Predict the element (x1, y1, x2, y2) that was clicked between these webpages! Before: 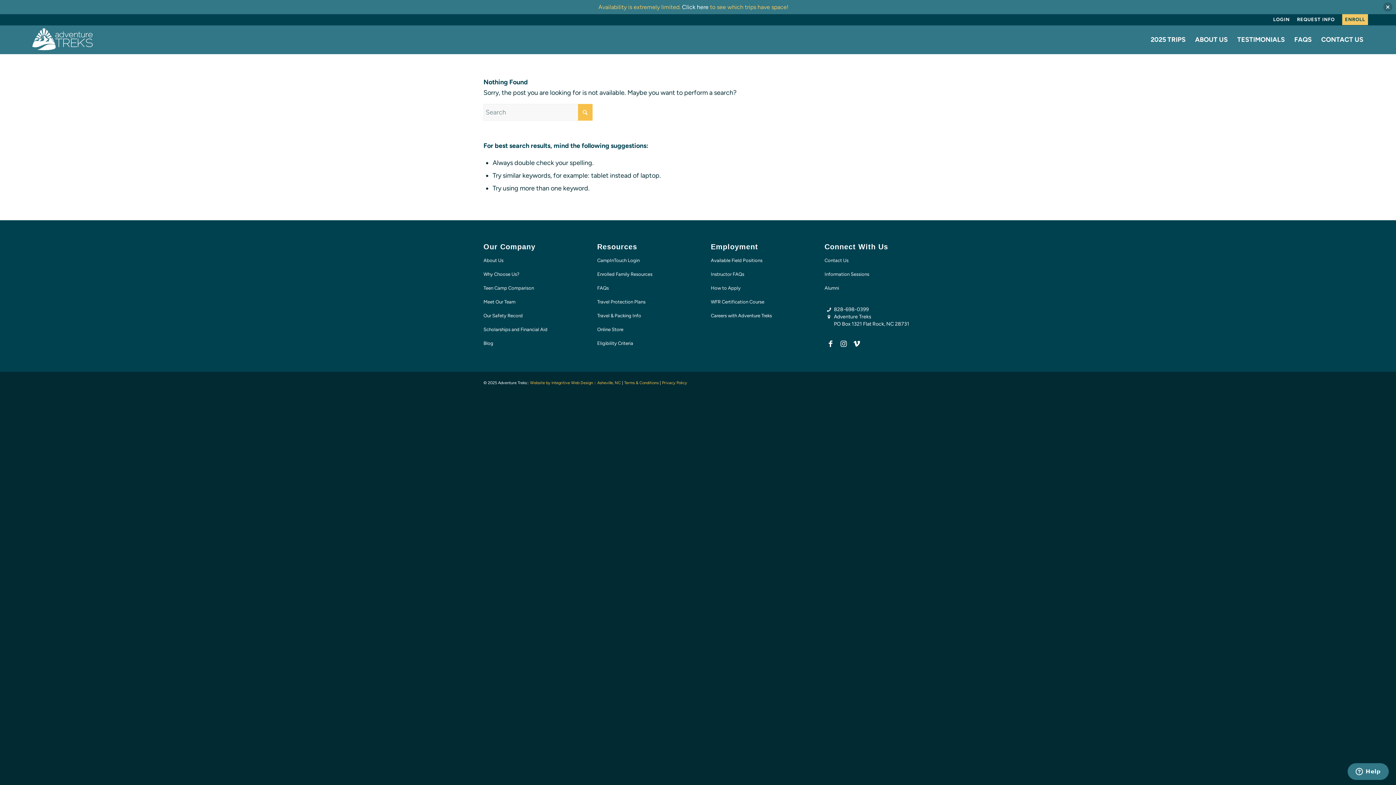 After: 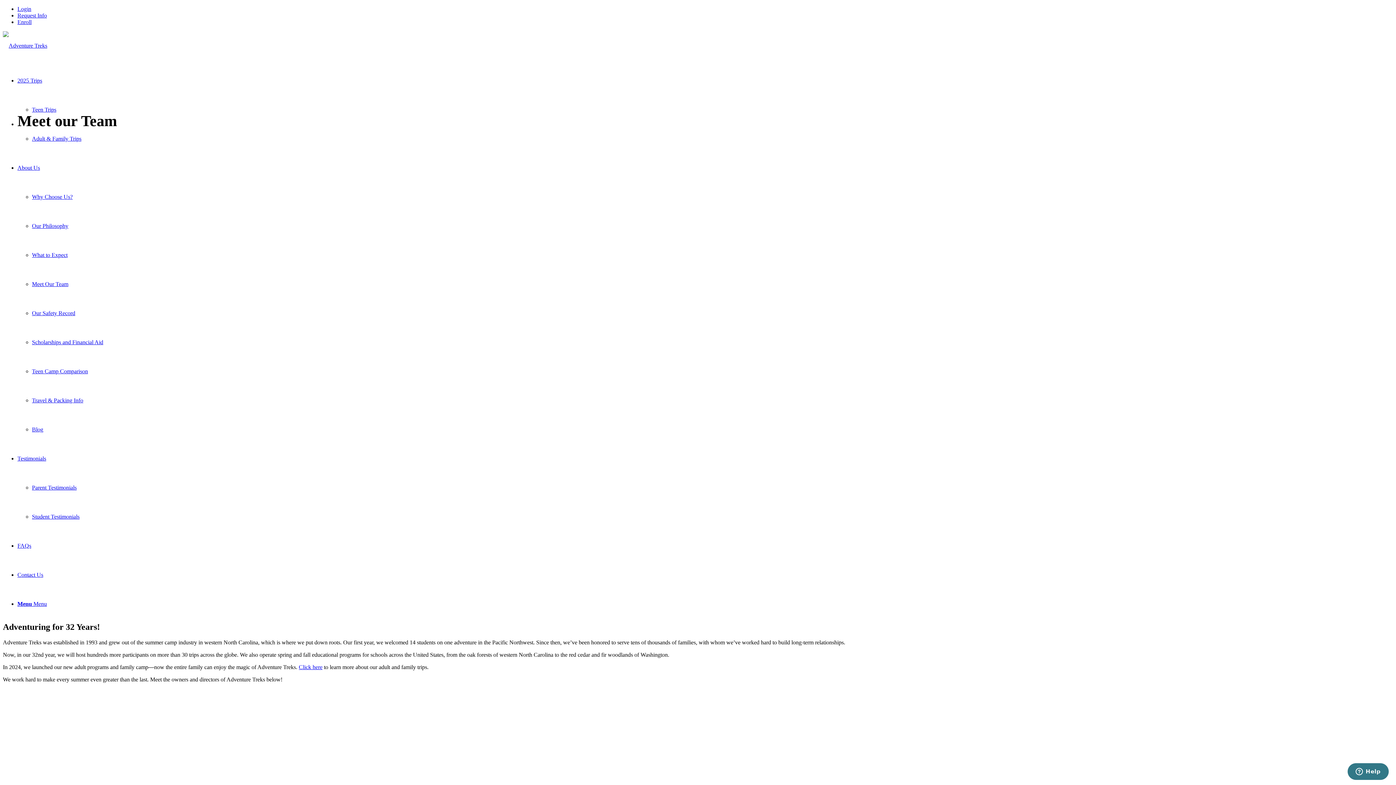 Action: bbox: (483, 295, 571, 309) label: Meet Our Team